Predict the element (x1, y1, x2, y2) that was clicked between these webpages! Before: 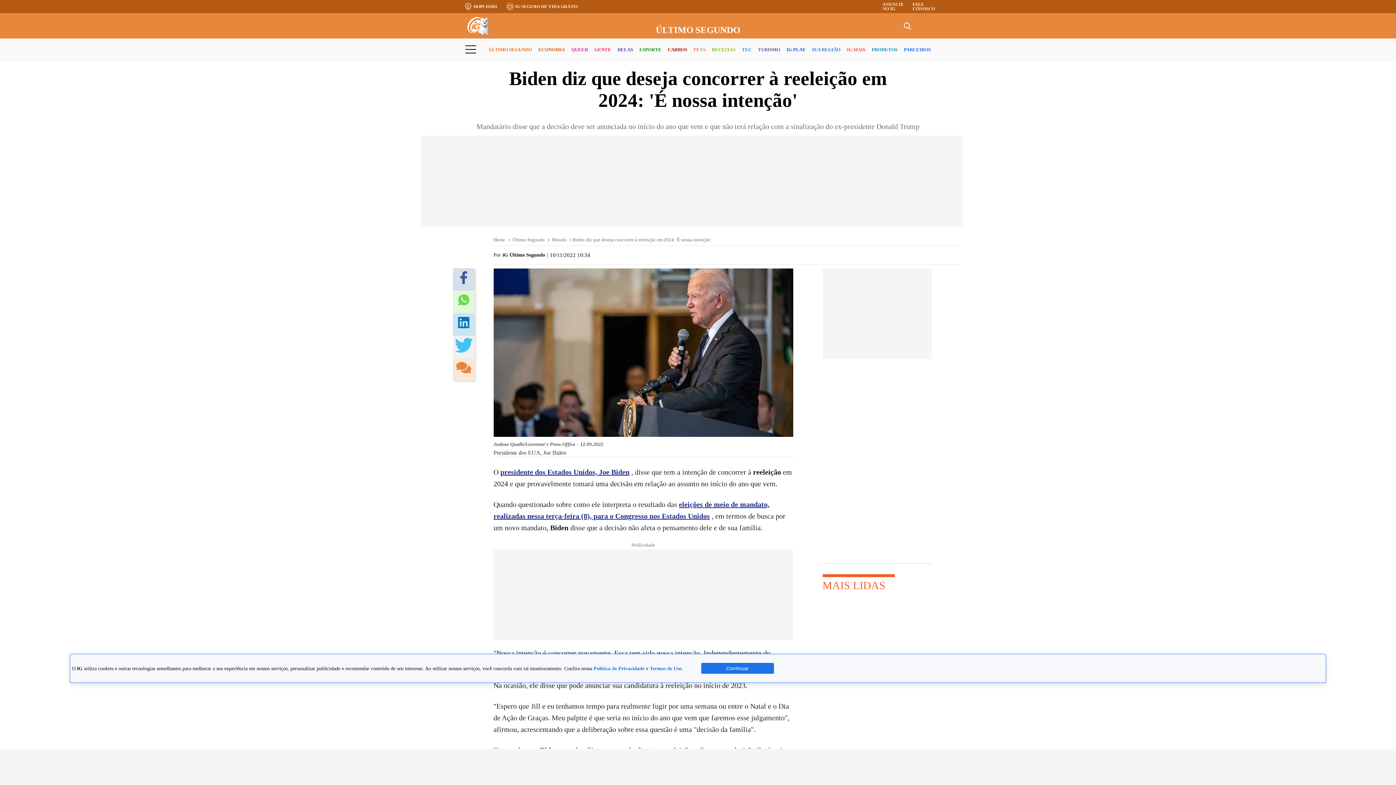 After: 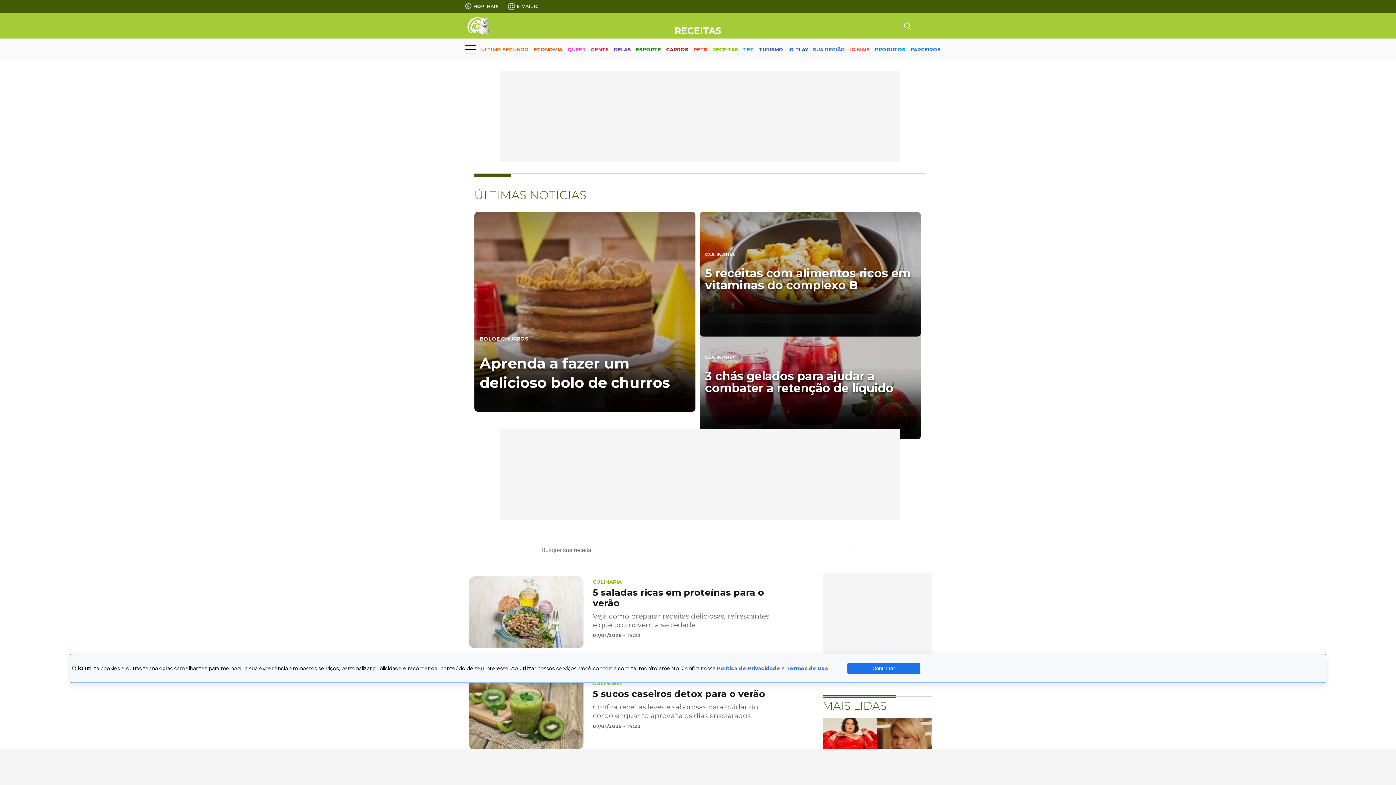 Action: bbox: (712, 40, 735, 59) label: RECEITAS